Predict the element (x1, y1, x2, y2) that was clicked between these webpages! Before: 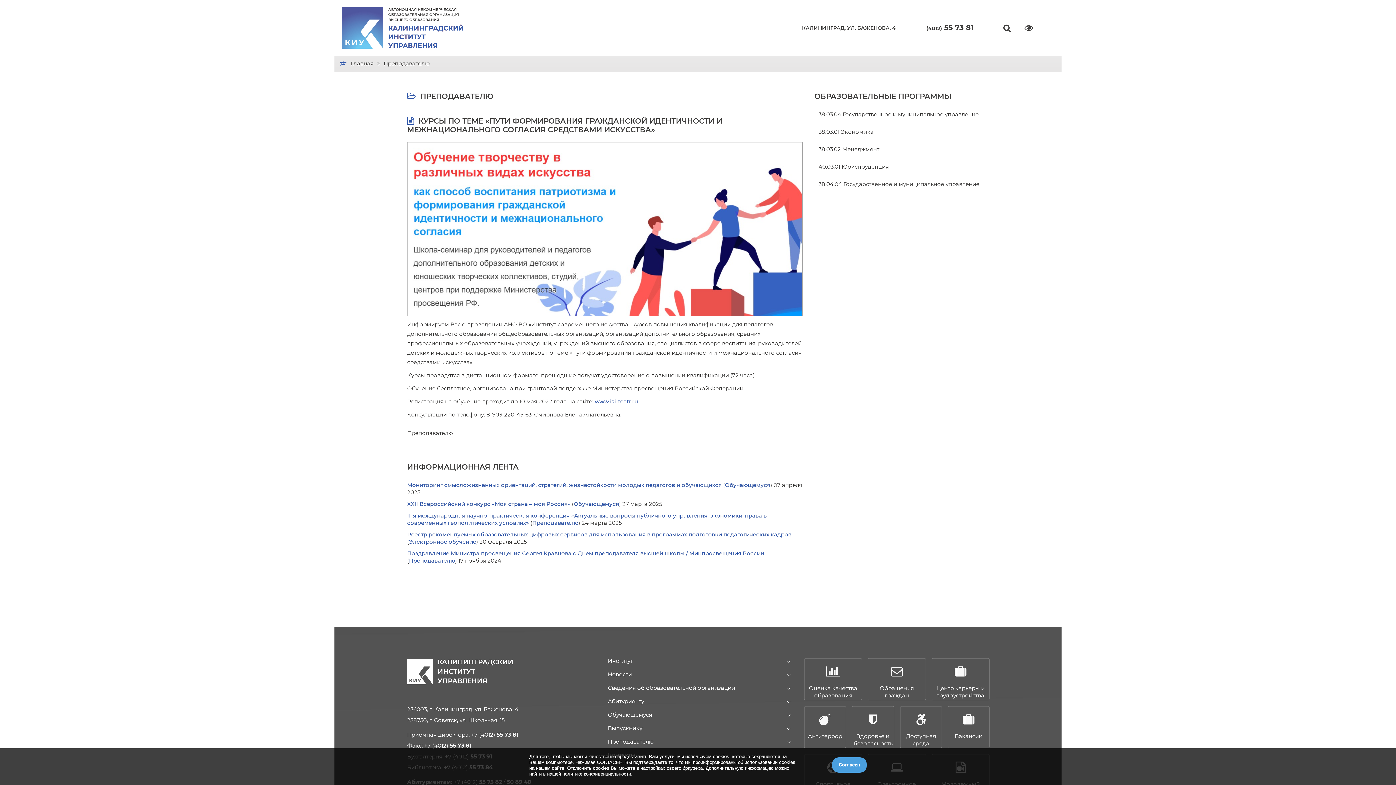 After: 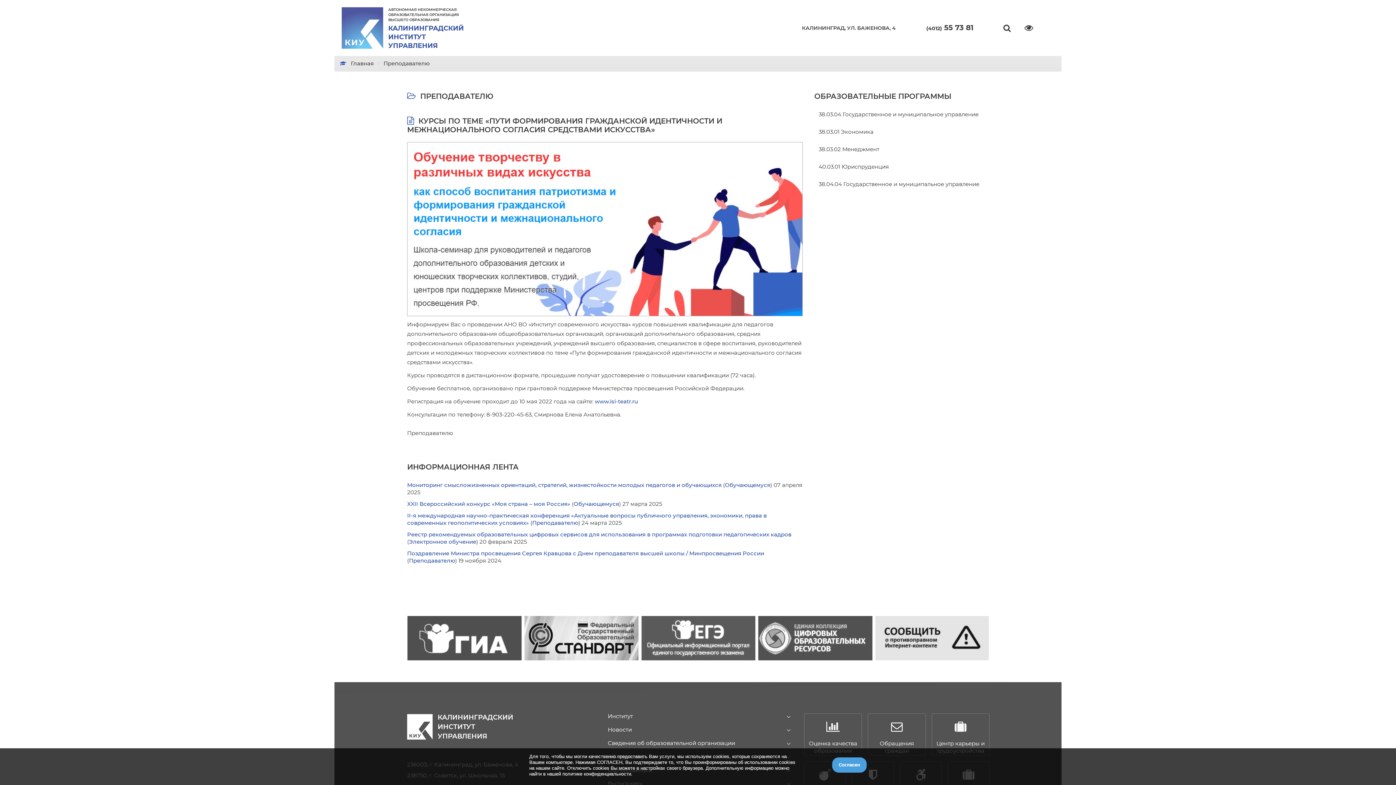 Action: bbox: (602, 735, 793, 748) label: Преподавателю